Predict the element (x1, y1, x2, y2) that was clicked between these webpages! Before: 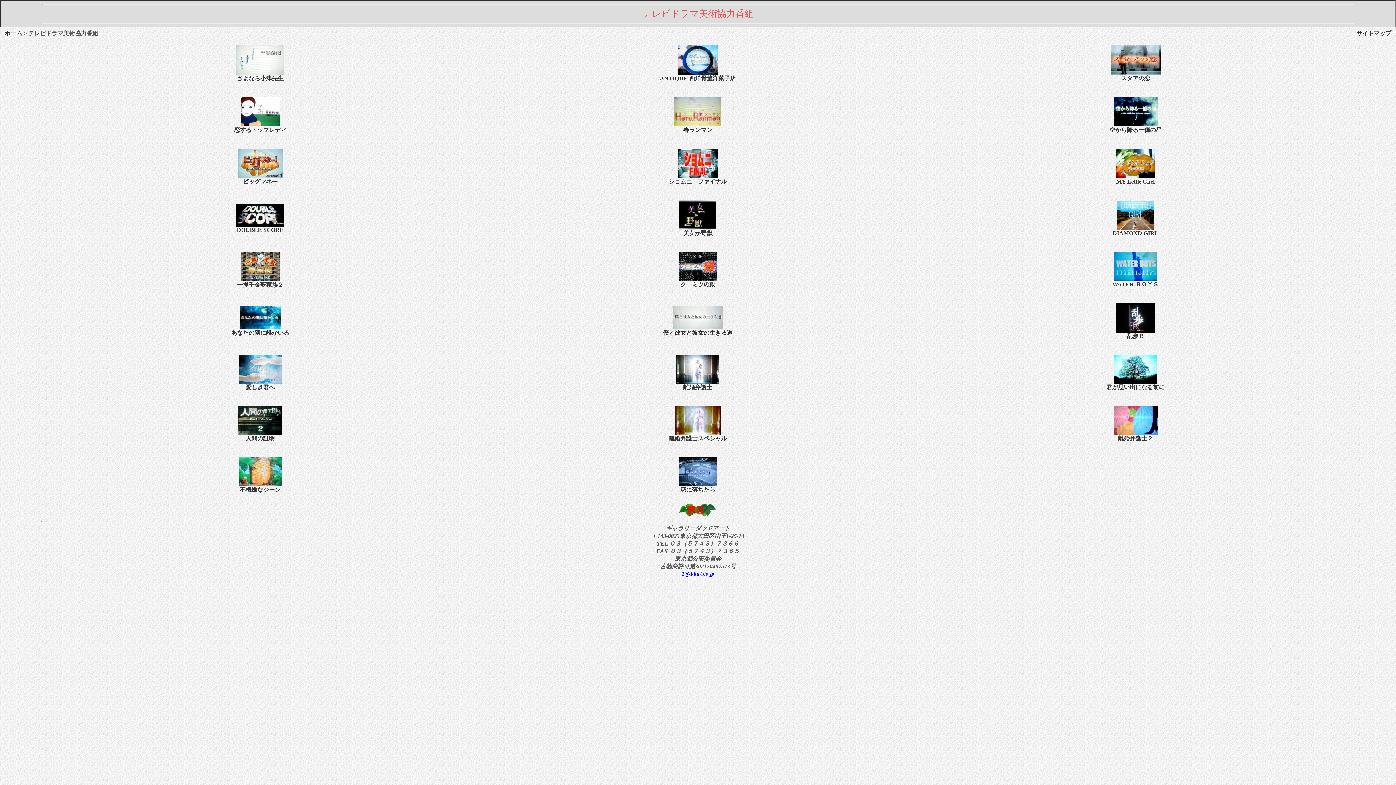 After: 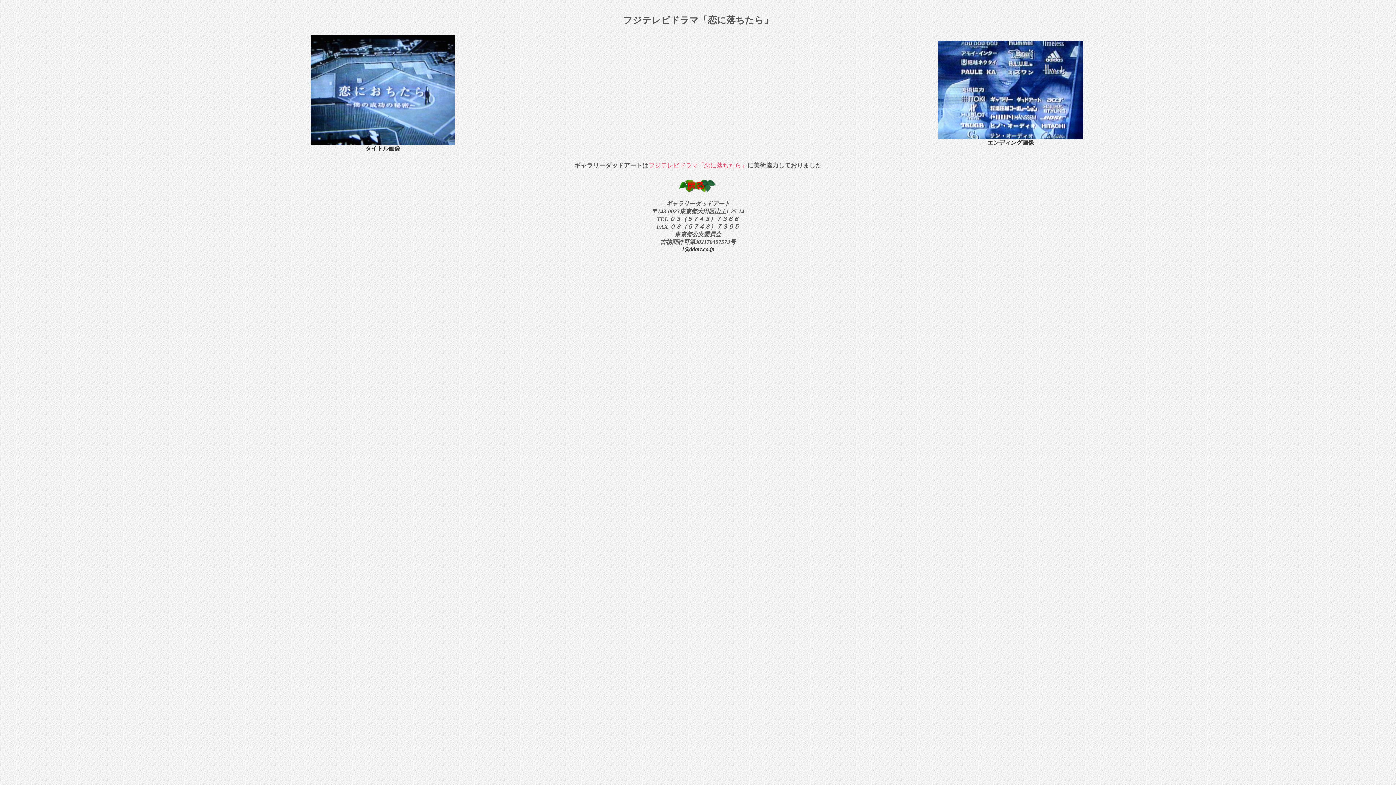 Action: label: 
恋に落ちたら bbox: (678, 481, 717, 493)